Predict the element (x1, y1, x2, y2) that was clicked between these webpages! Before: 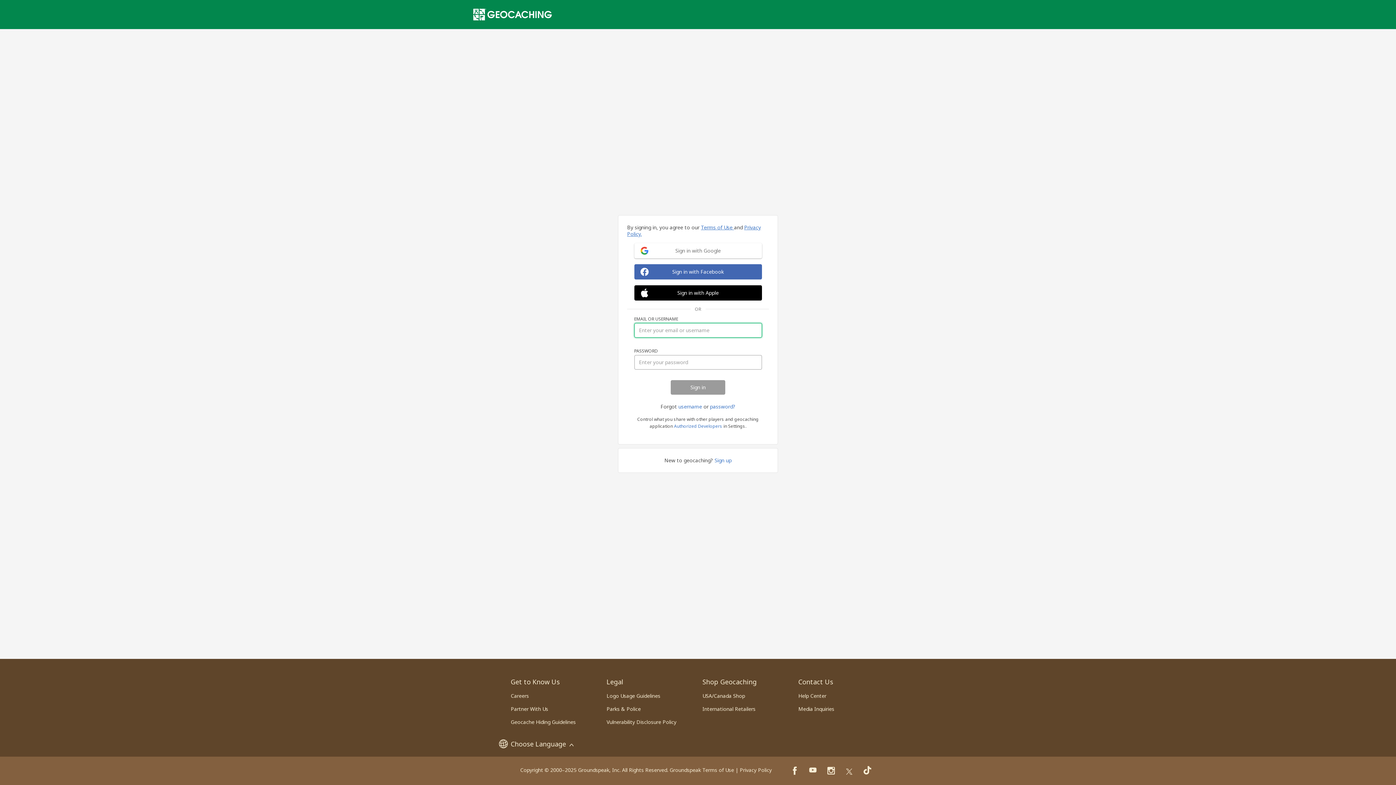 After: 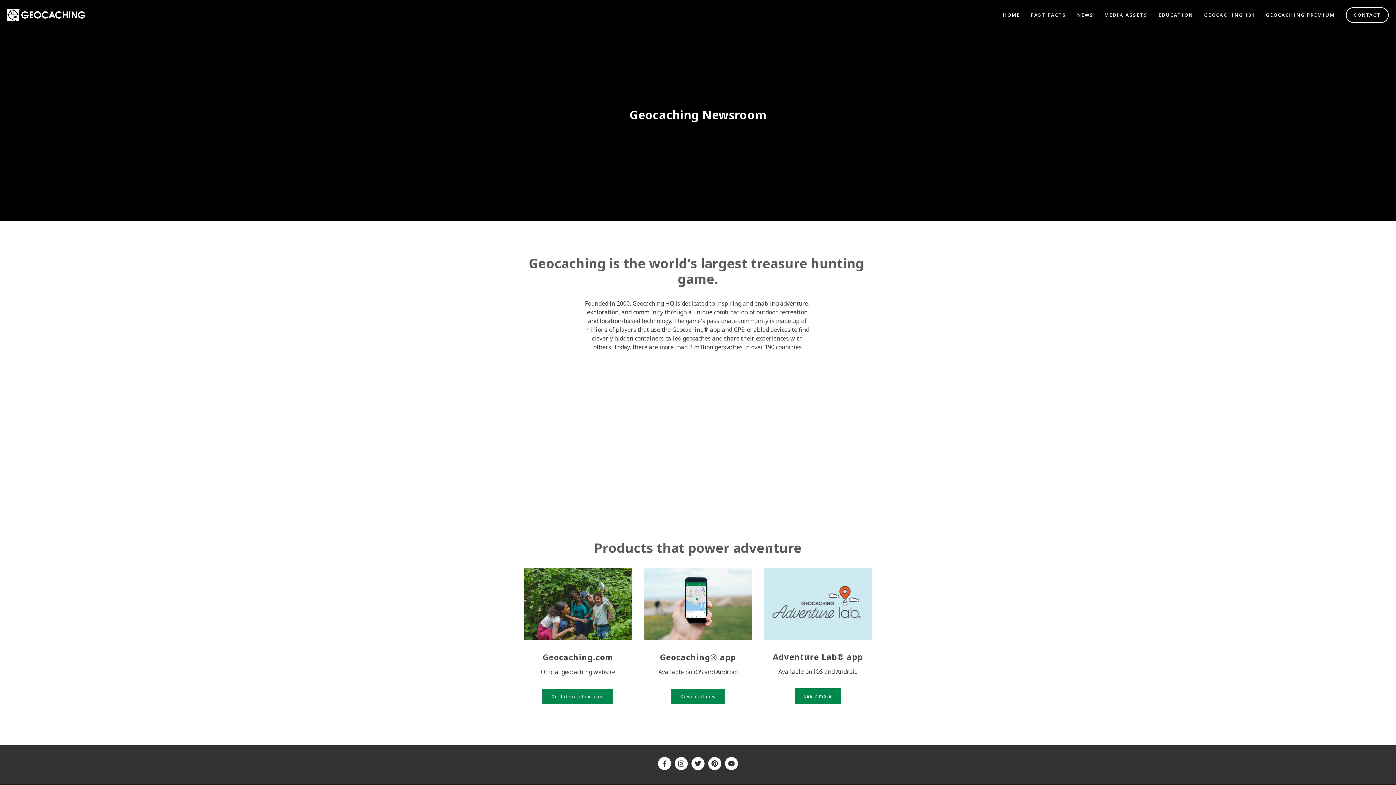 Action: label: Media Inquiries bbox: (798, 705, 834, 712)